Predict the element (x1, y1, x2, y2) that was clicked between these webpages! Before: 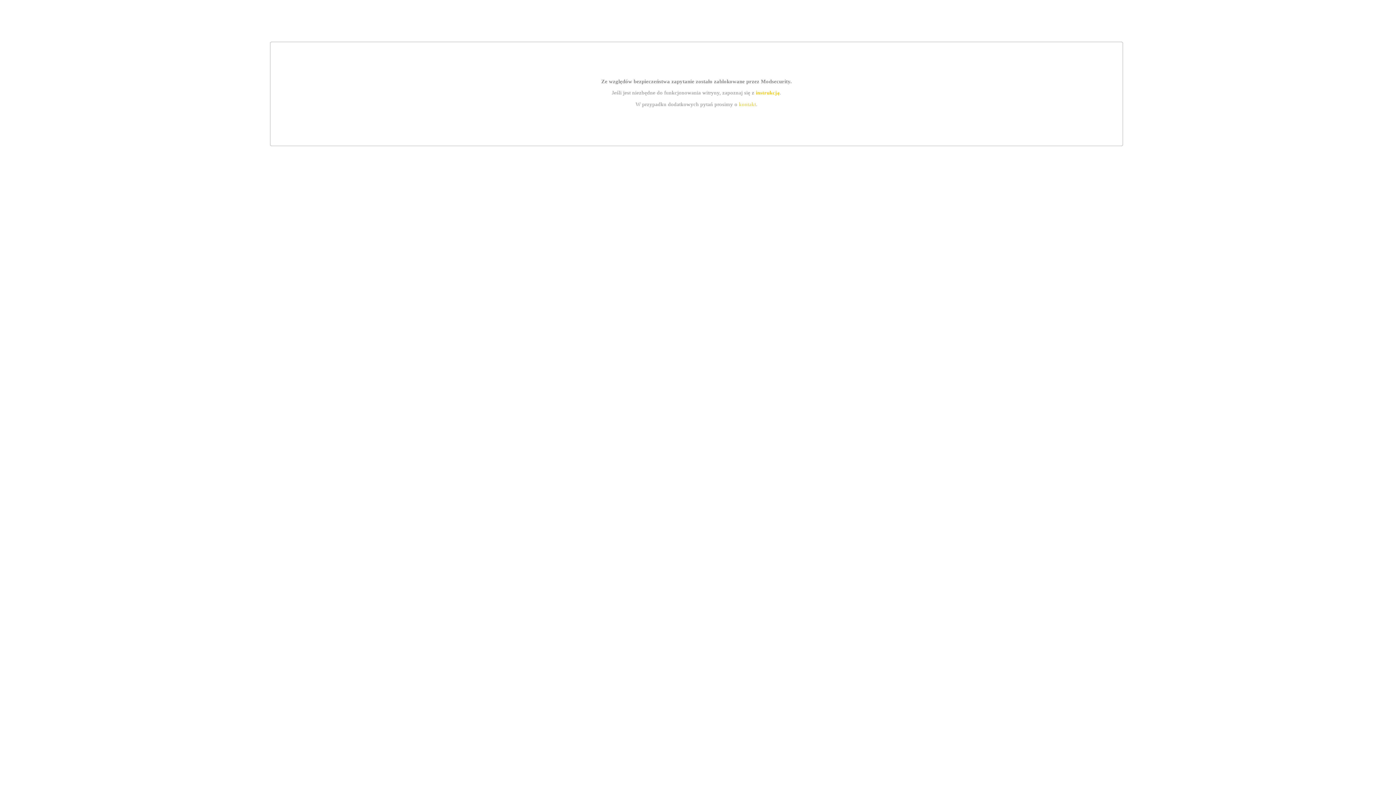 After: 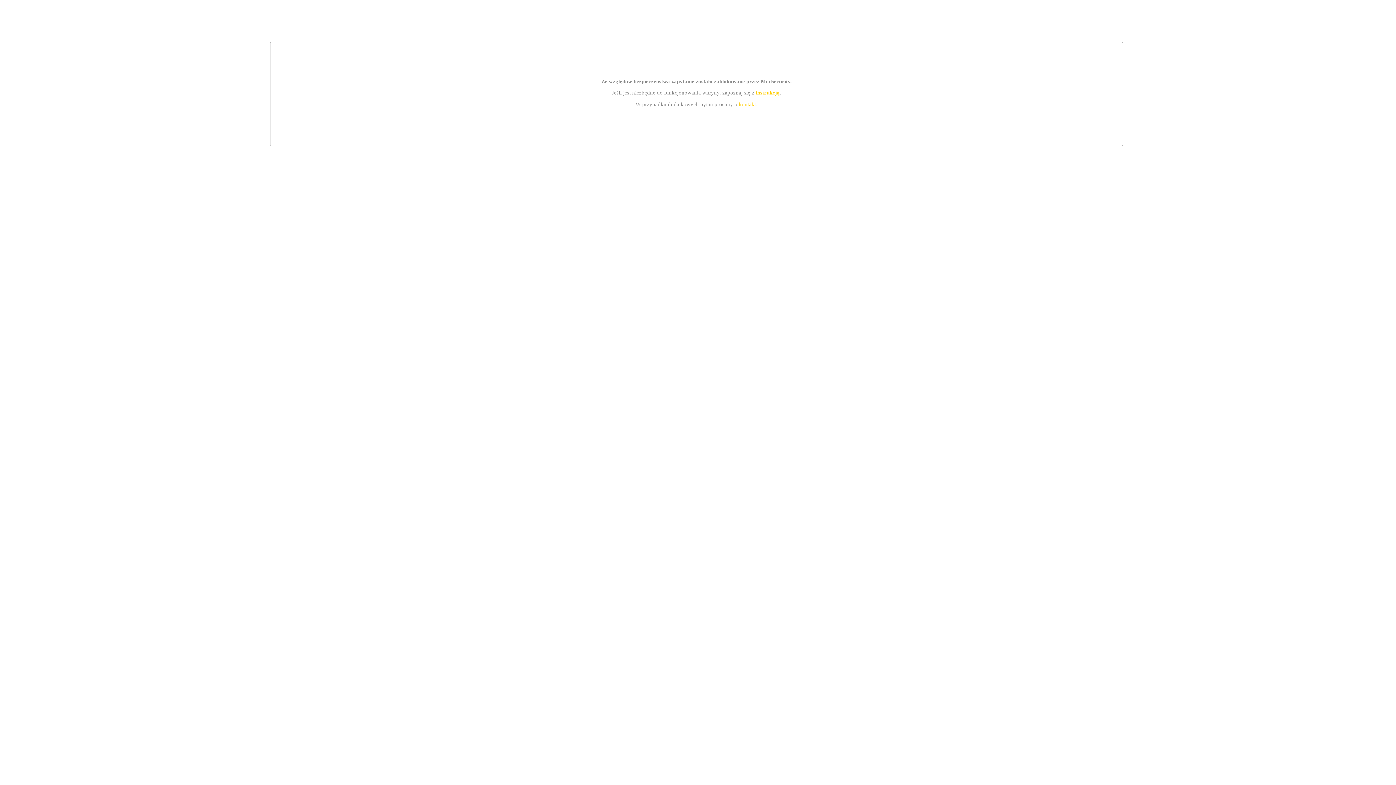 Action: bbox: (755, 89, 779, 95) label: instrukcją